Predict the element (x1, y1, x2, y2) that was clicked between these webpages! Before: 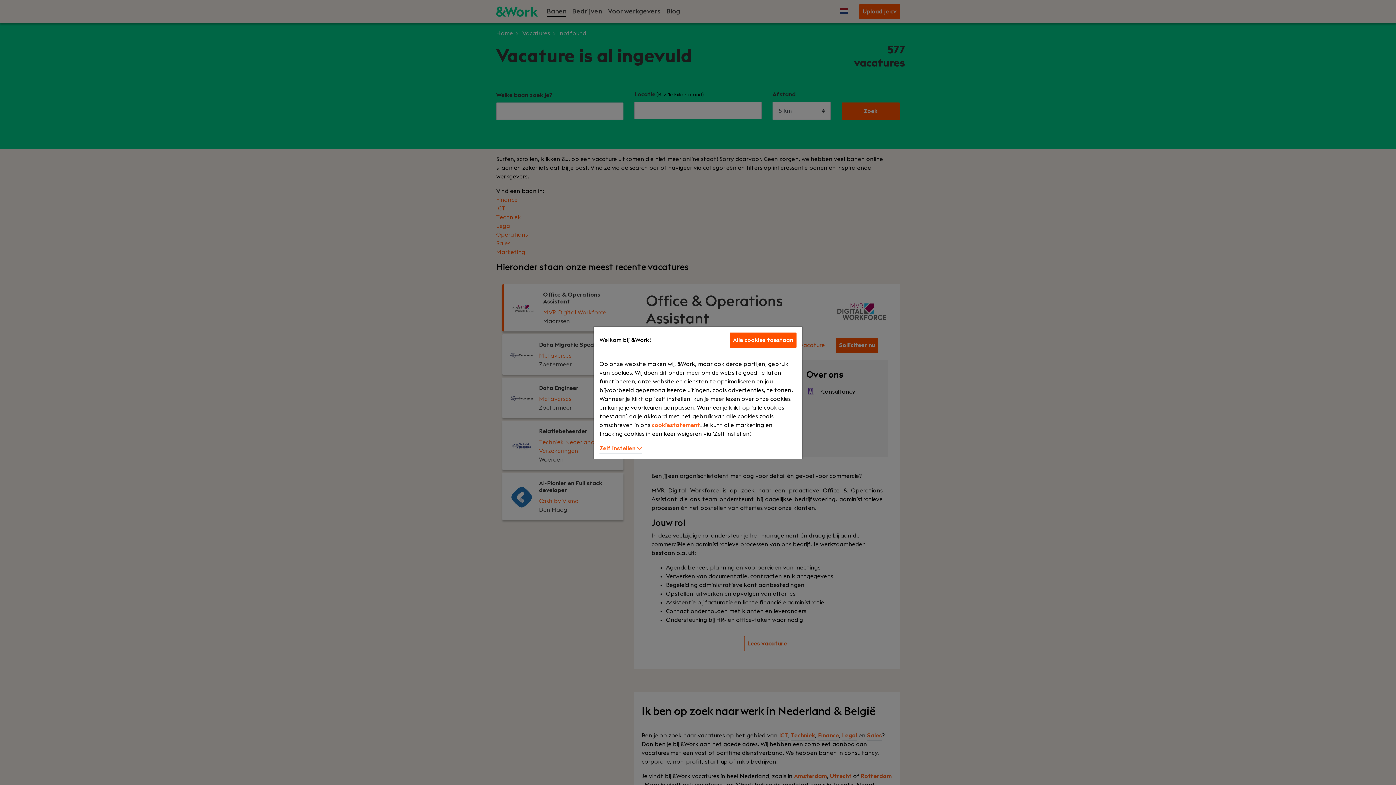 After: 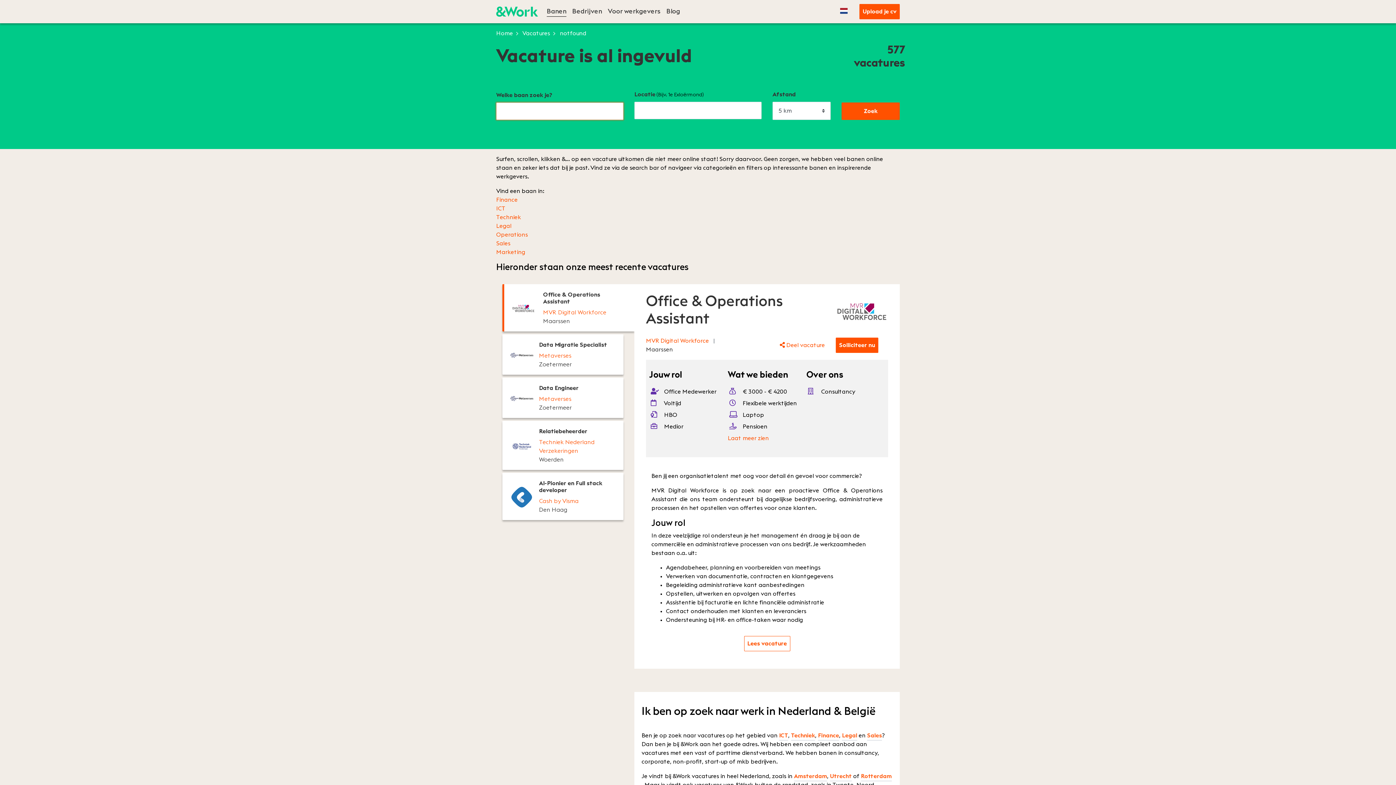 Action: label: Alle cookies toestaan bbox: (729, 332, 796, 347)